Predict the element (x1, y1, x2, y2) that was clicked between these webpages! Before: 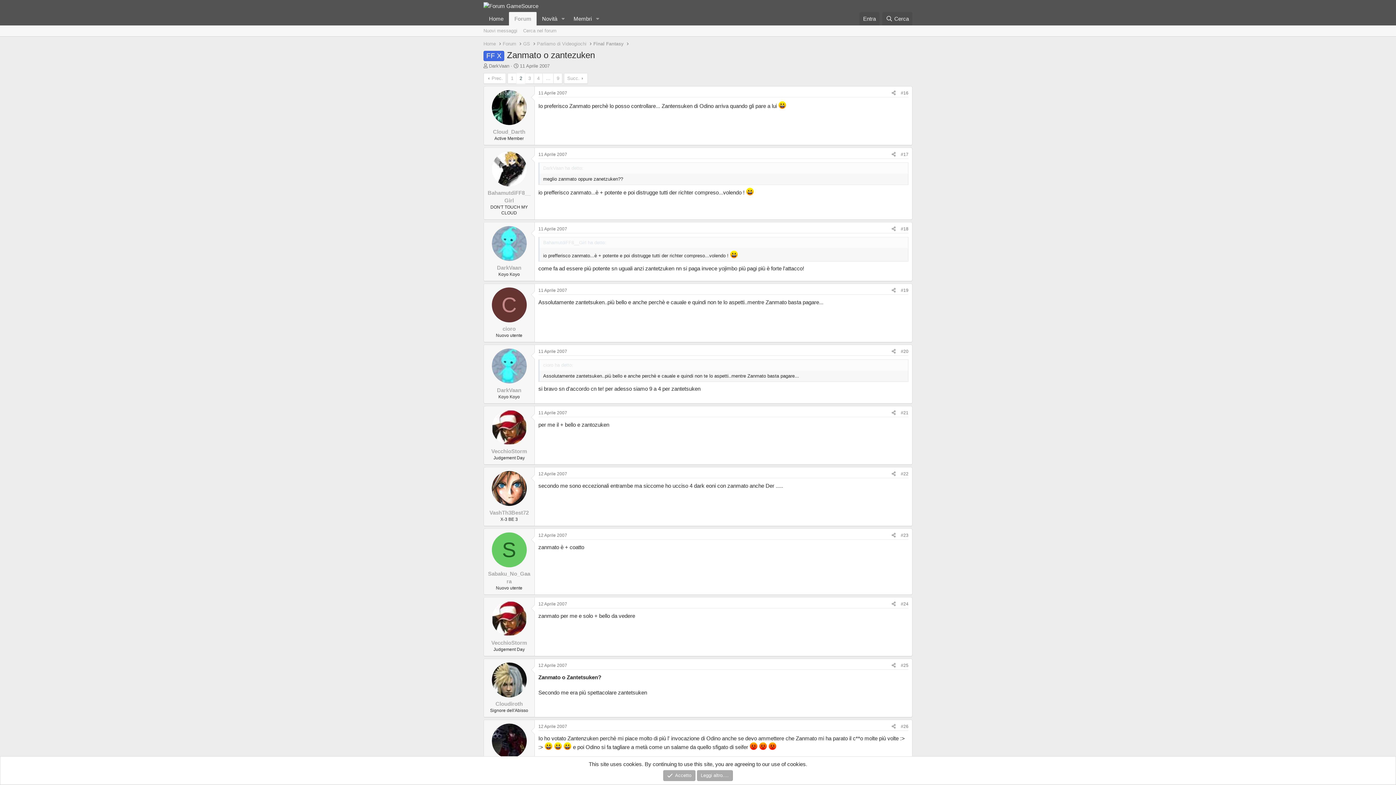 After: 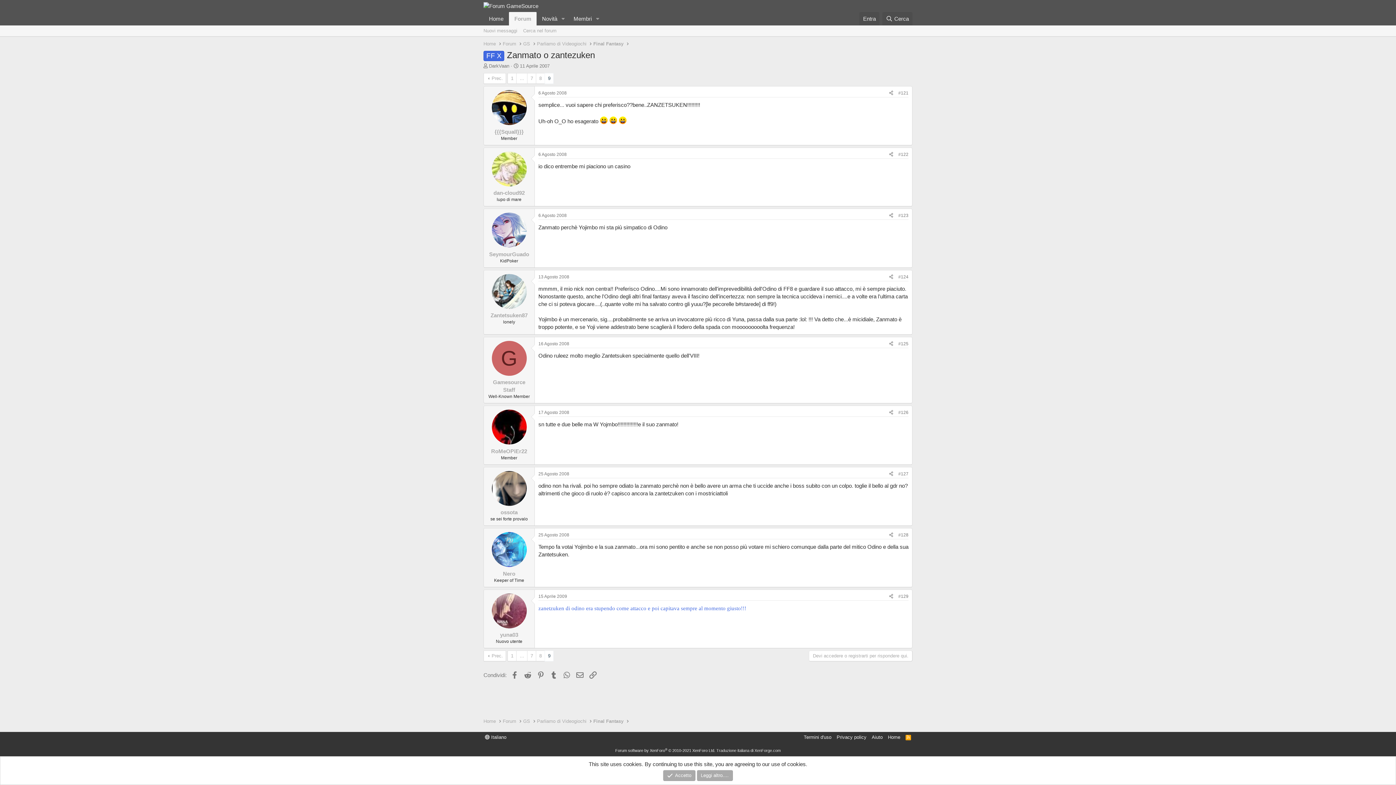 Action: bbox: (553, 73, 562, 83) label: 9